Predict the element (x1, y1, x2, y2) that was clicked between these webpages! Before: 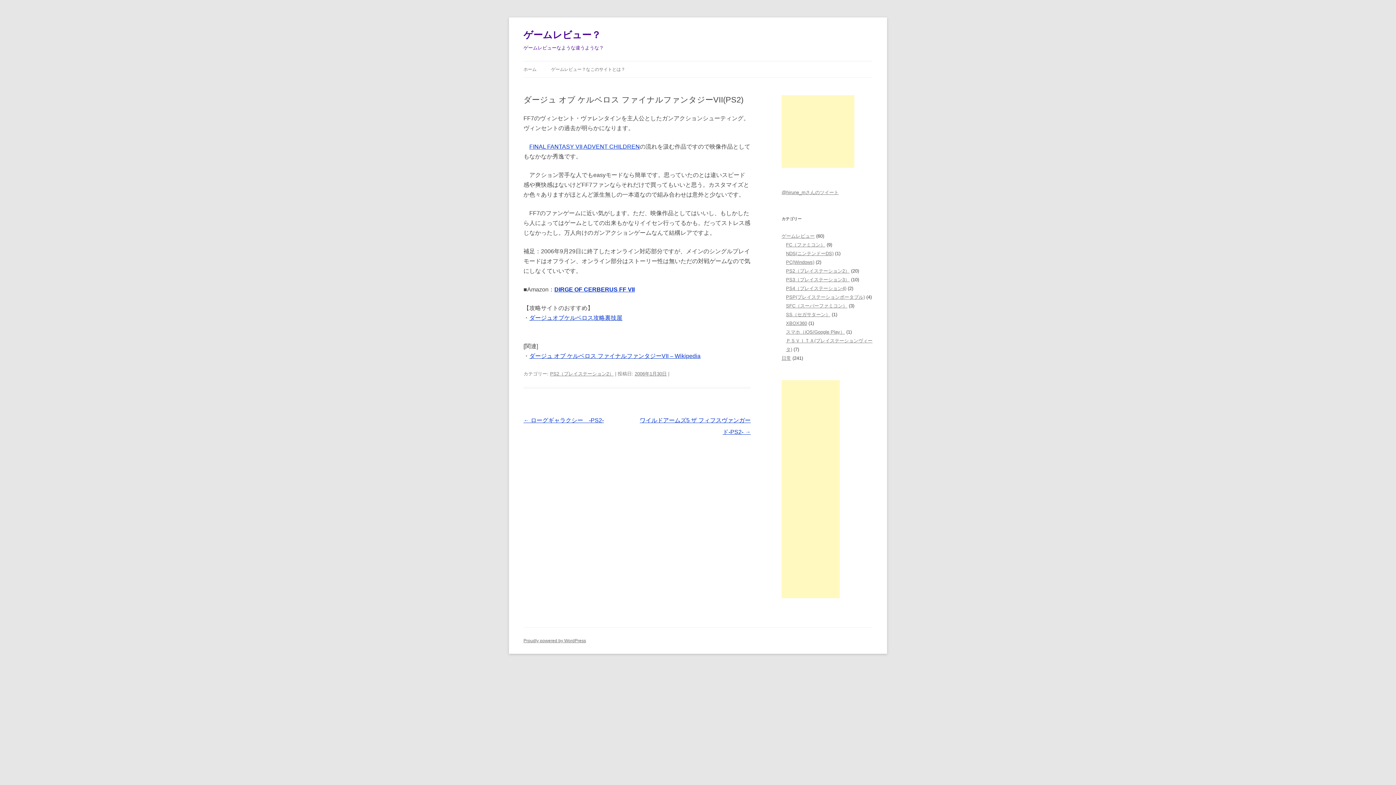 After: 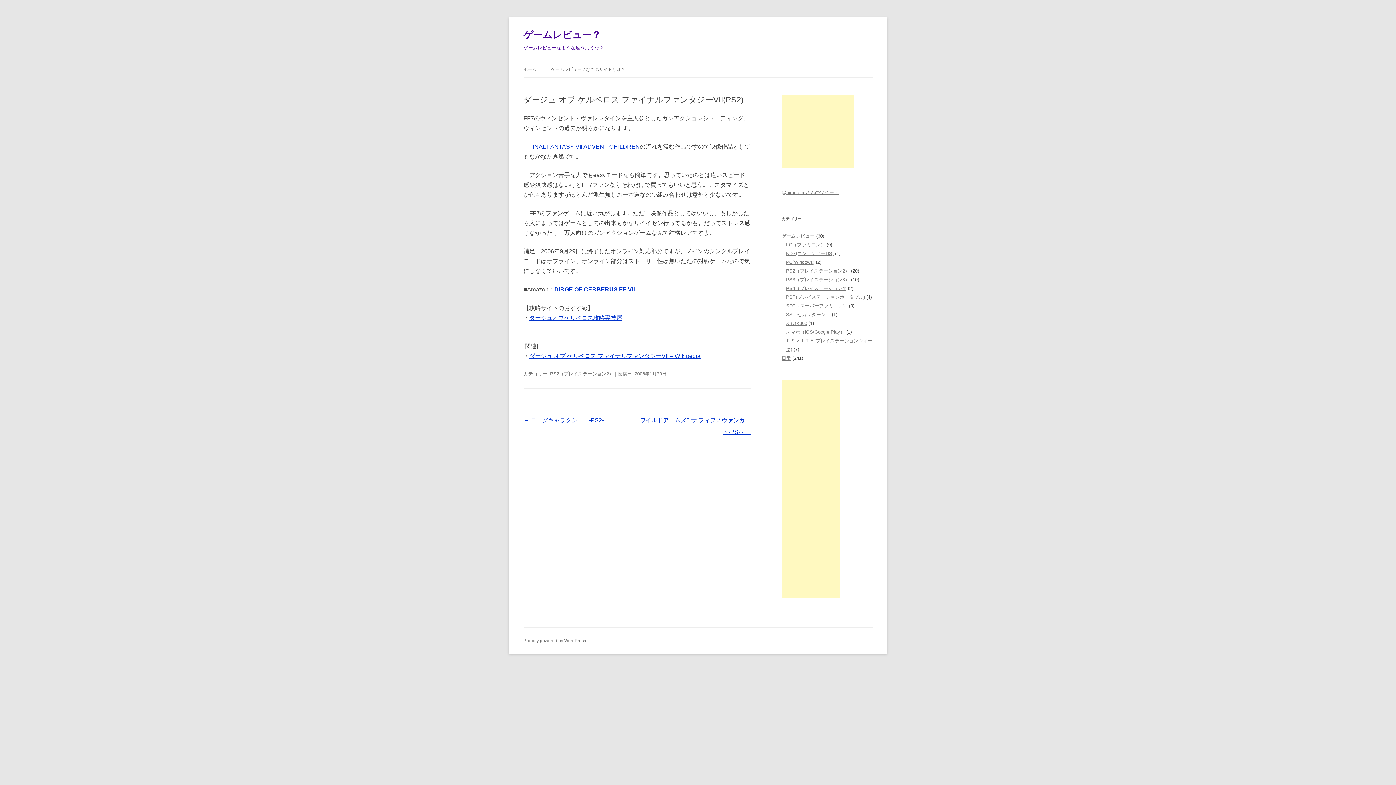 Action: label: ダージュ オブ ケルベロス ファイナルファンタジーVII – Wikipedia bbox: (529, 353, 700, 359)